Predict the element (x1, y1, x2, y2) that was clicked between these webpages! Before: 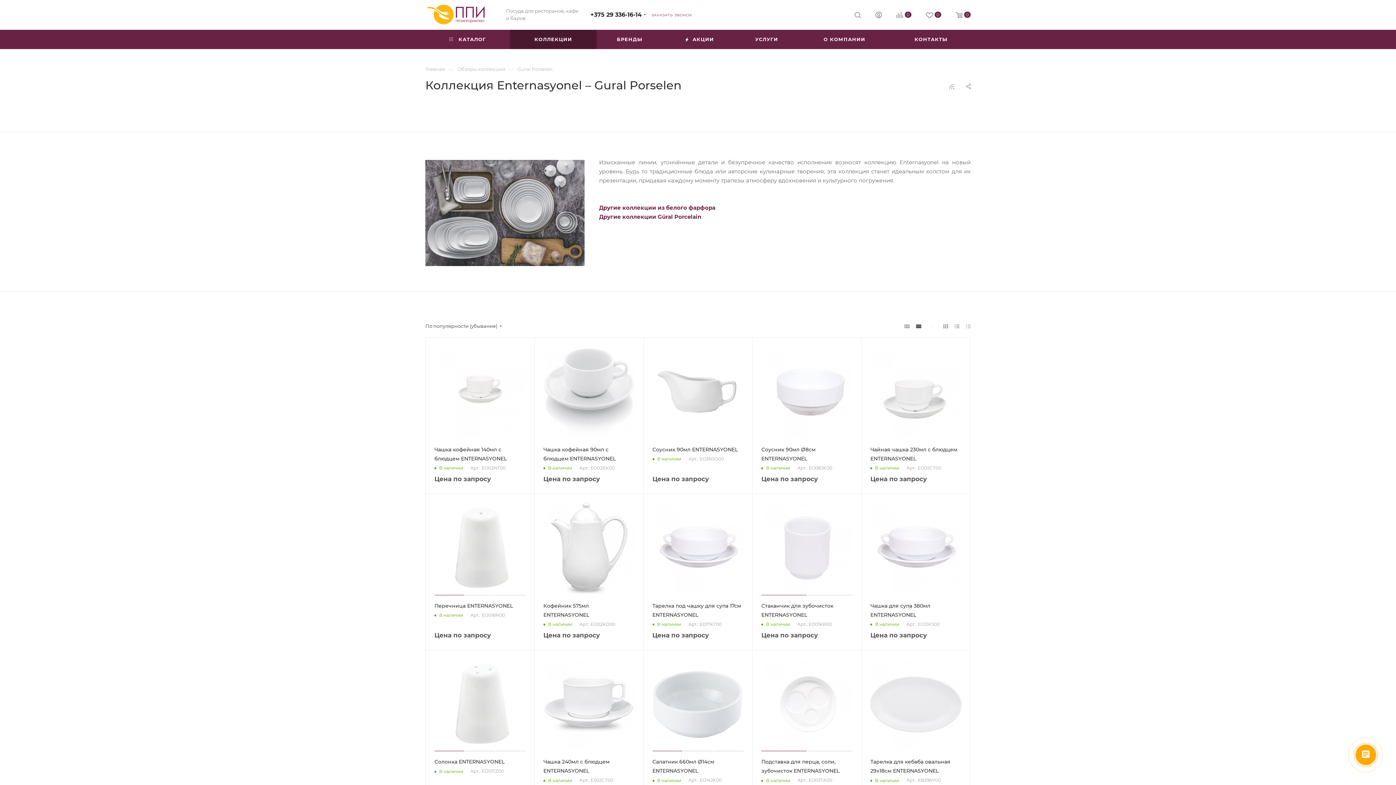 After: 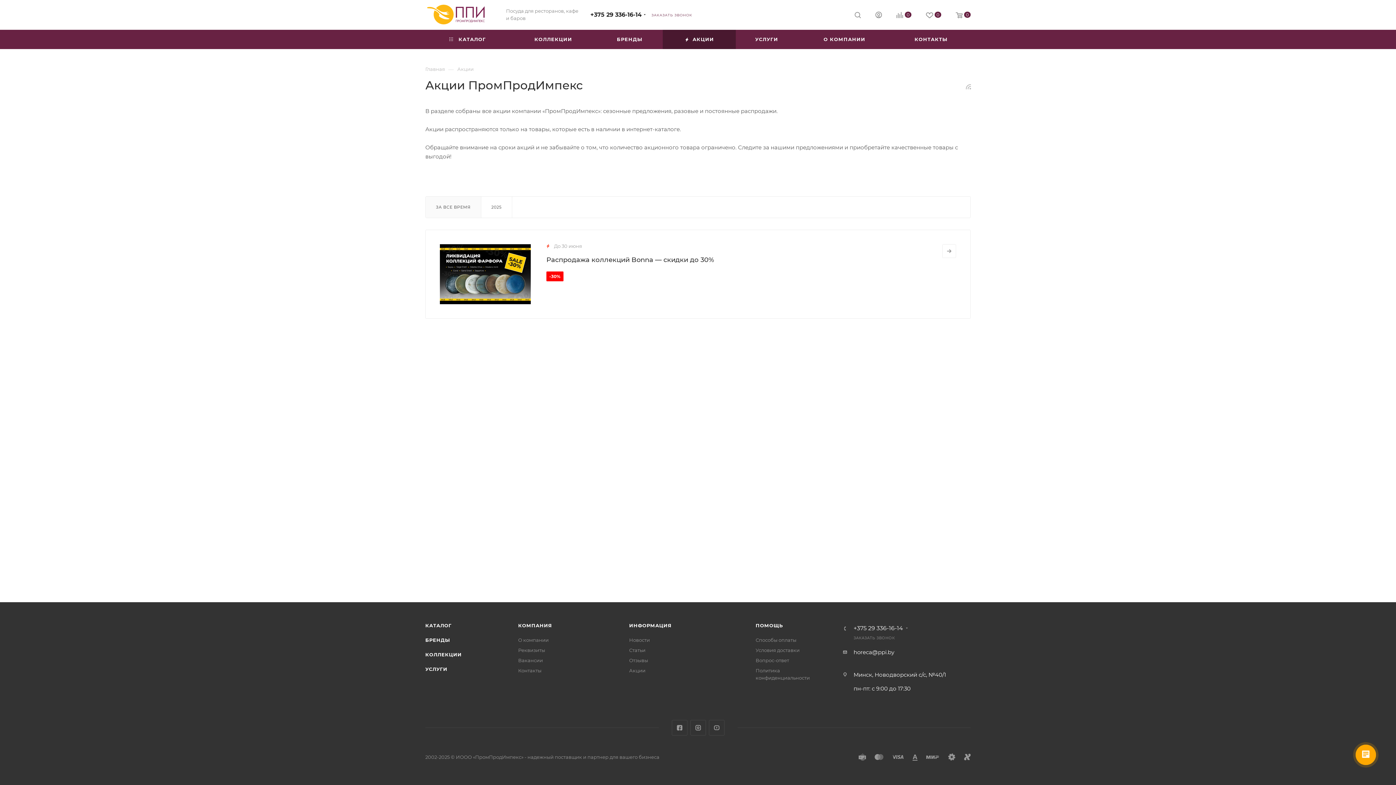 Action: label:  АКЦИИ bbox: (662, 29, 736, 49)